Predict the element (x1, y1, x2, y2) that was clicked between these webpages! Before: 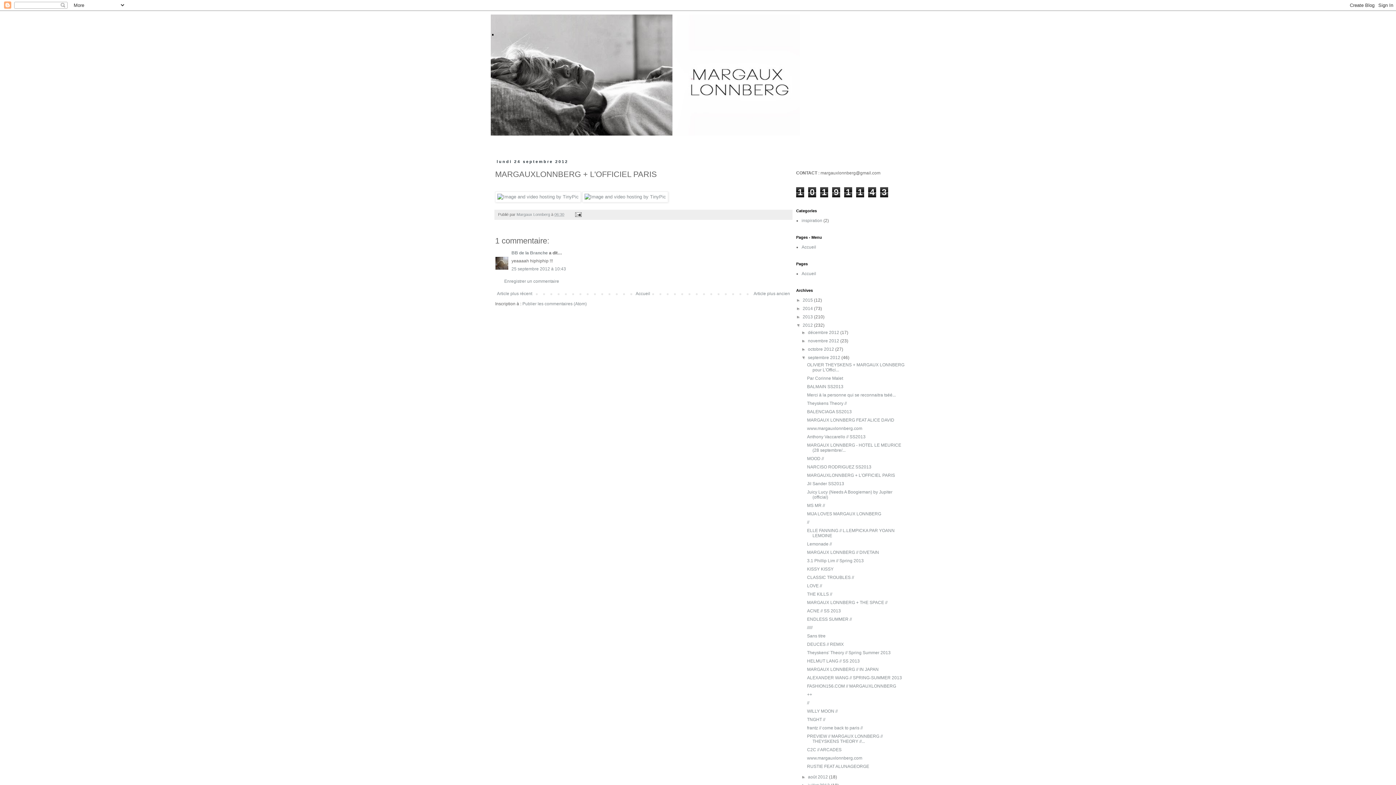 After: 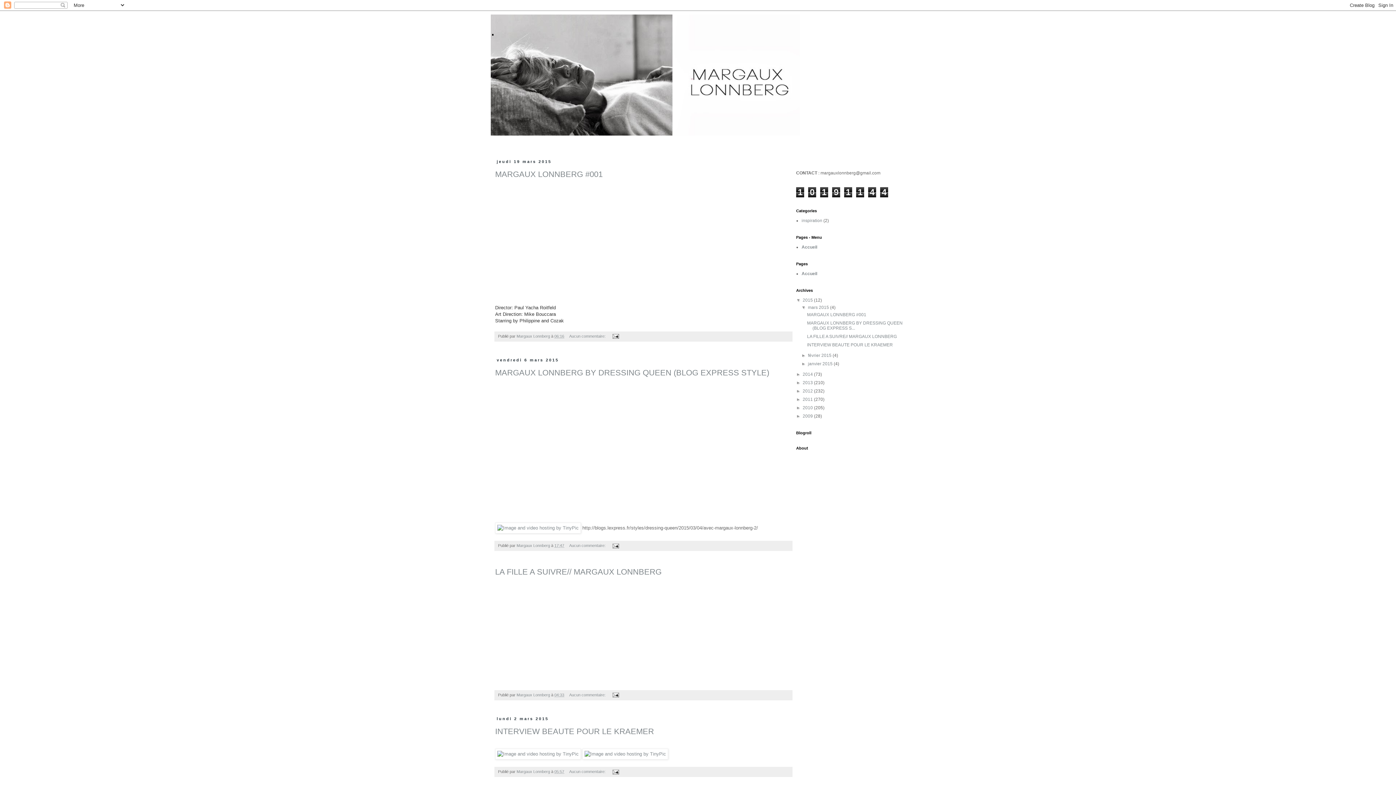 Action: label: Accueil bbox: (801, 244, 816, 249)